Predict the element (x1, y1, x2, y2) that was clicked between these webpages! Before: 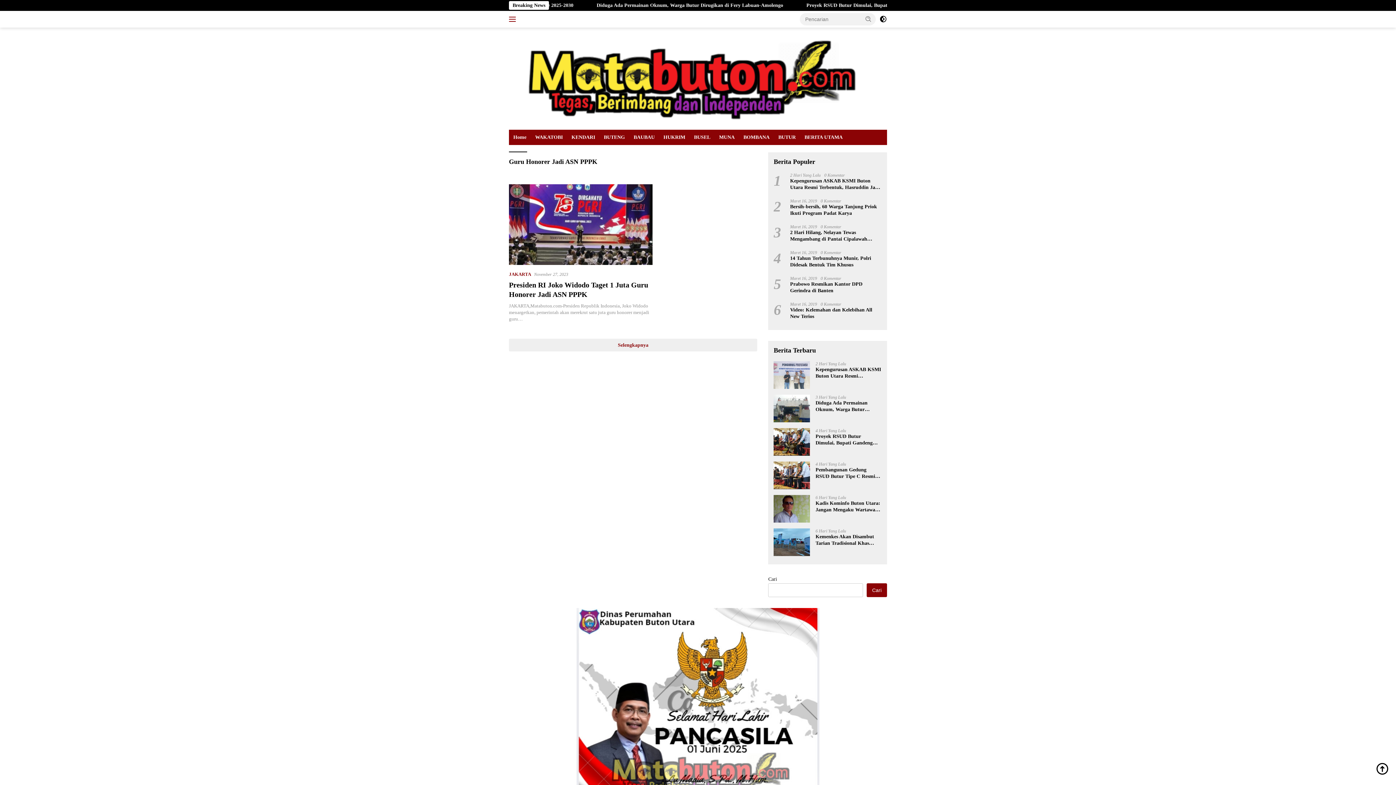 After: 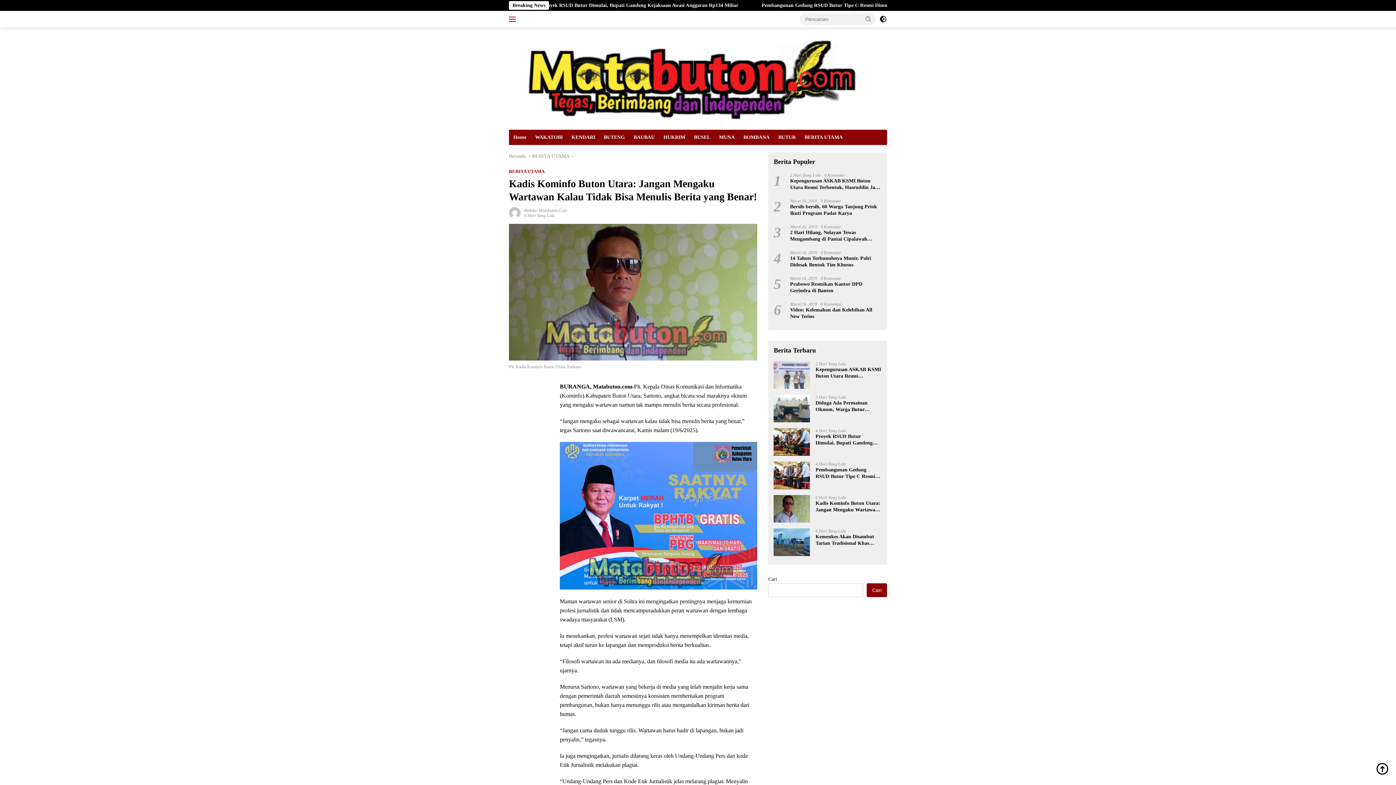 Action: bbox: (773, 495, 810, 522)